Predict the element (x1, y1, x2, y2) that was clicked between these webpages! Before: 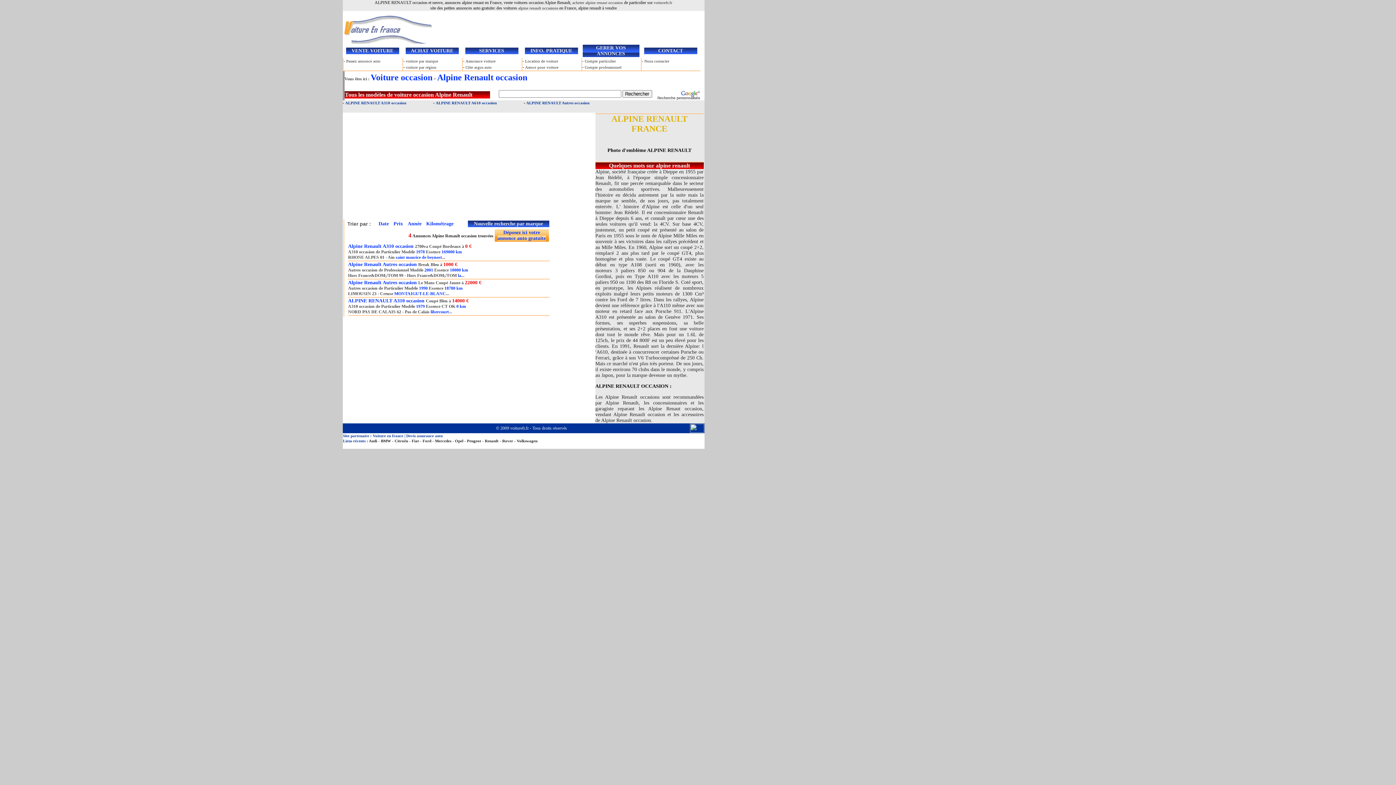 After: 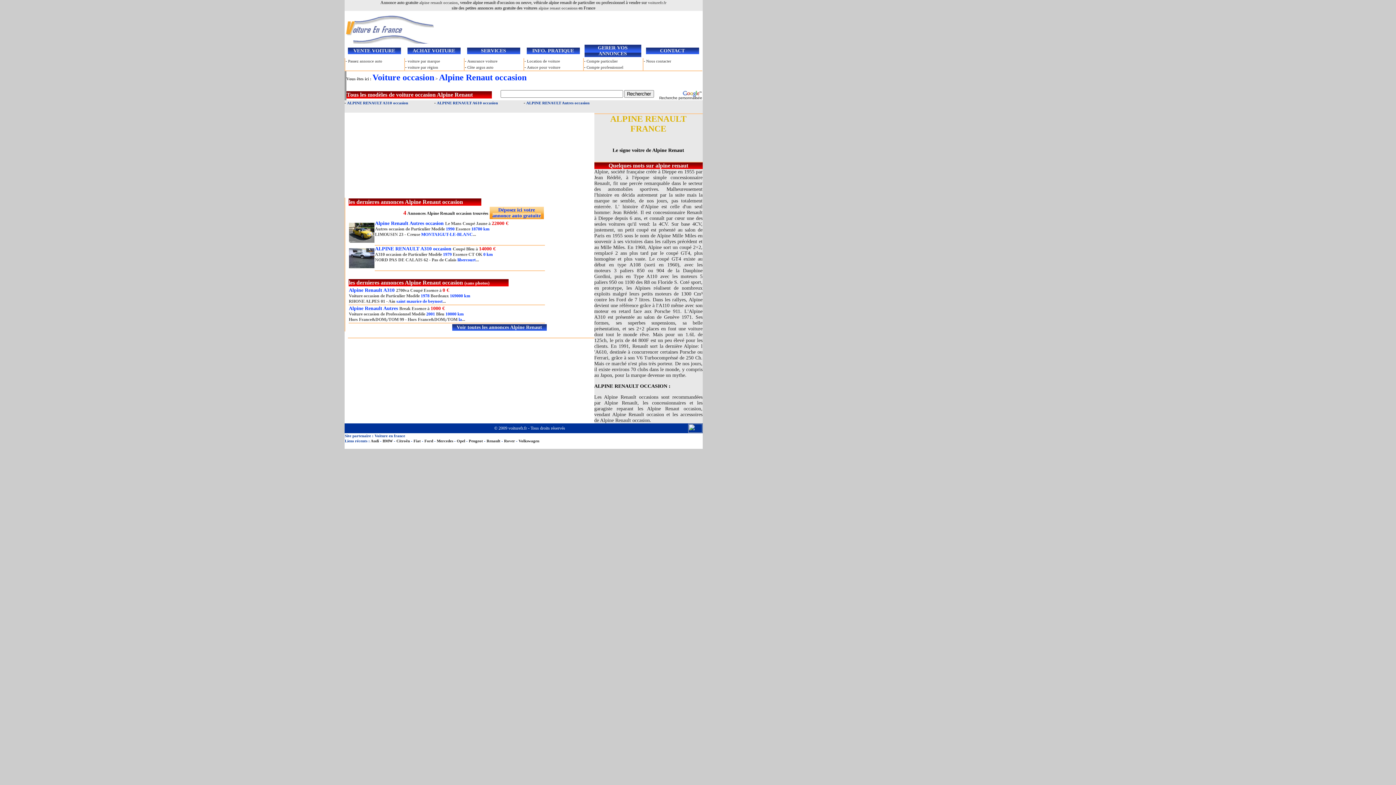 Action: label: acheter alpine renaut occasion bbox: (572, 0, 623, 4)